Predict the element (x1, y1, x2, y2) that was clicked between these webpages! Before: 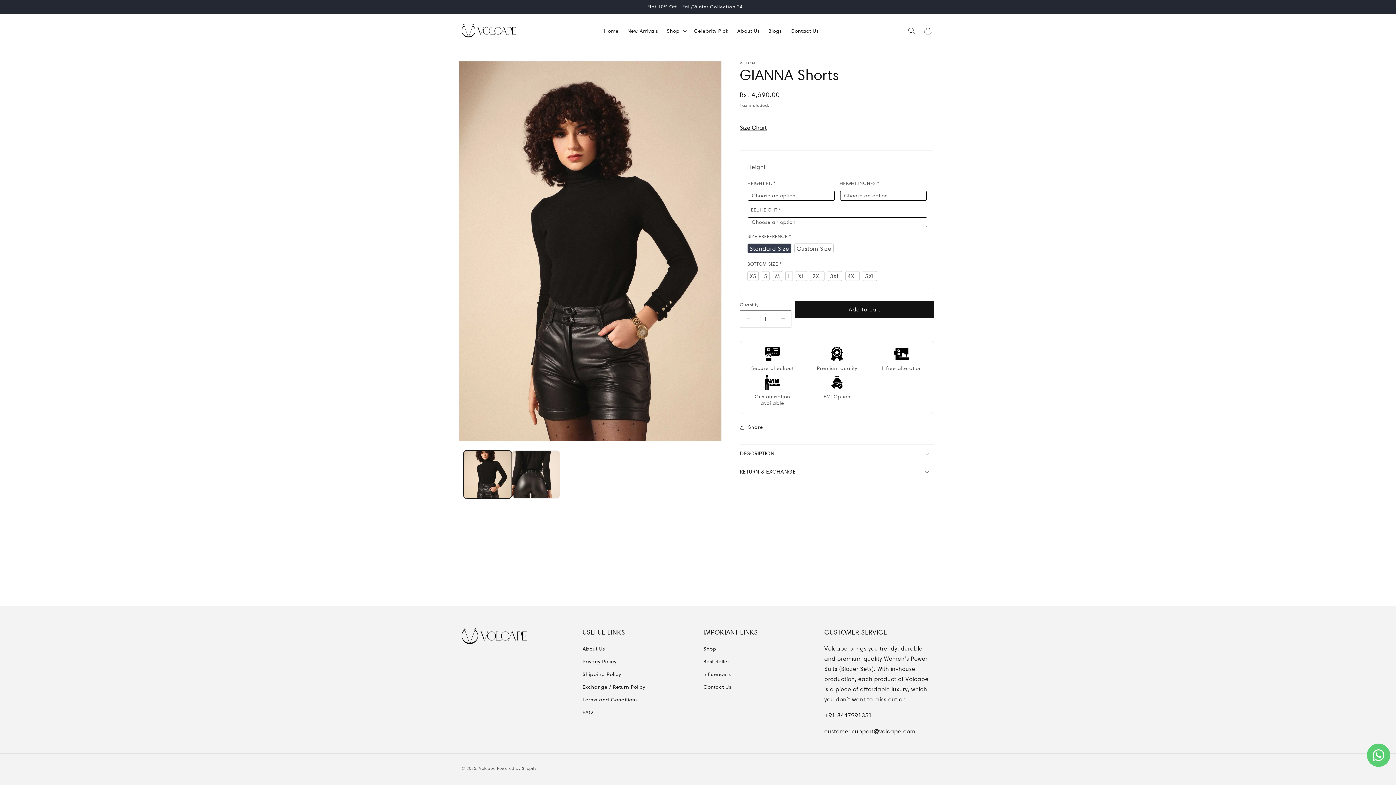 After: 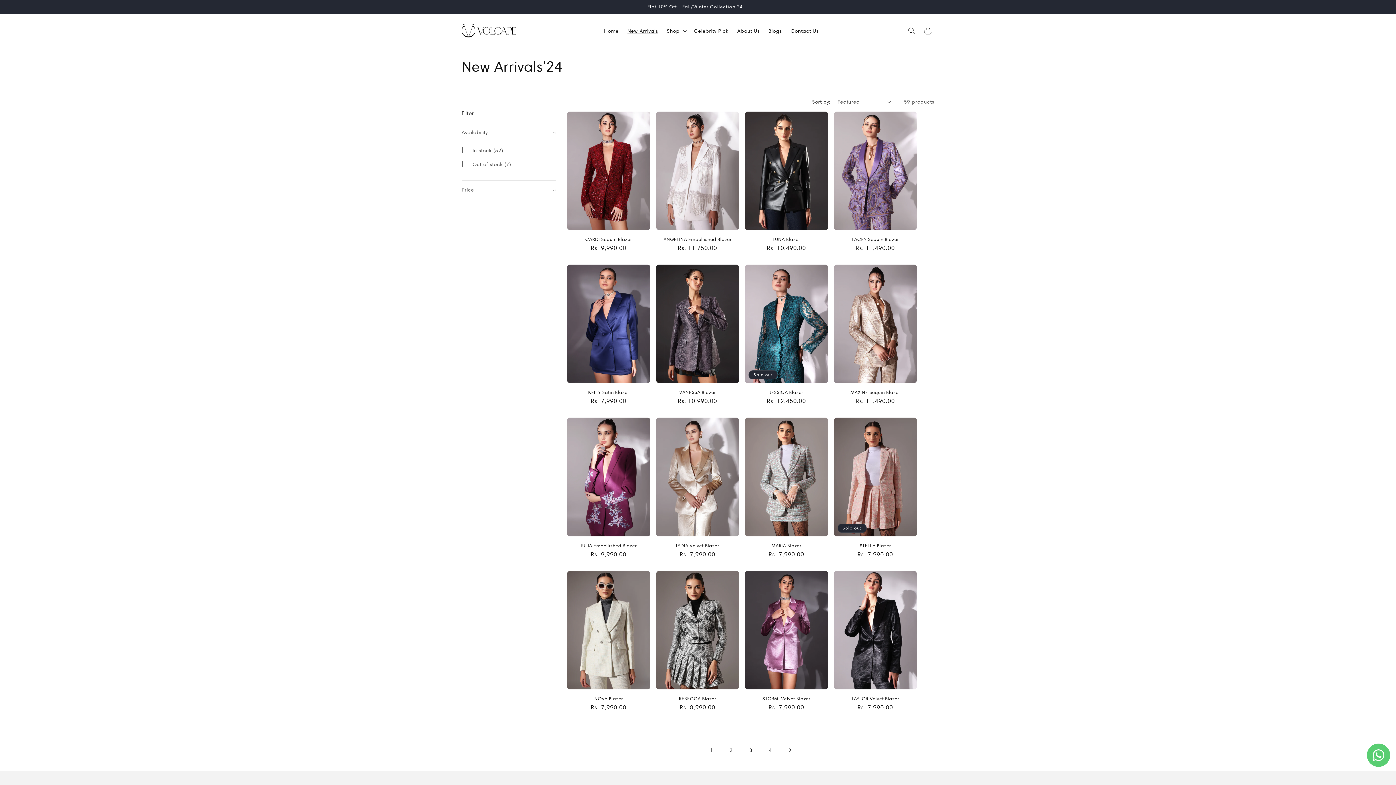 Action: bbox: (623, 23, 662, 38) label: New Arrivals